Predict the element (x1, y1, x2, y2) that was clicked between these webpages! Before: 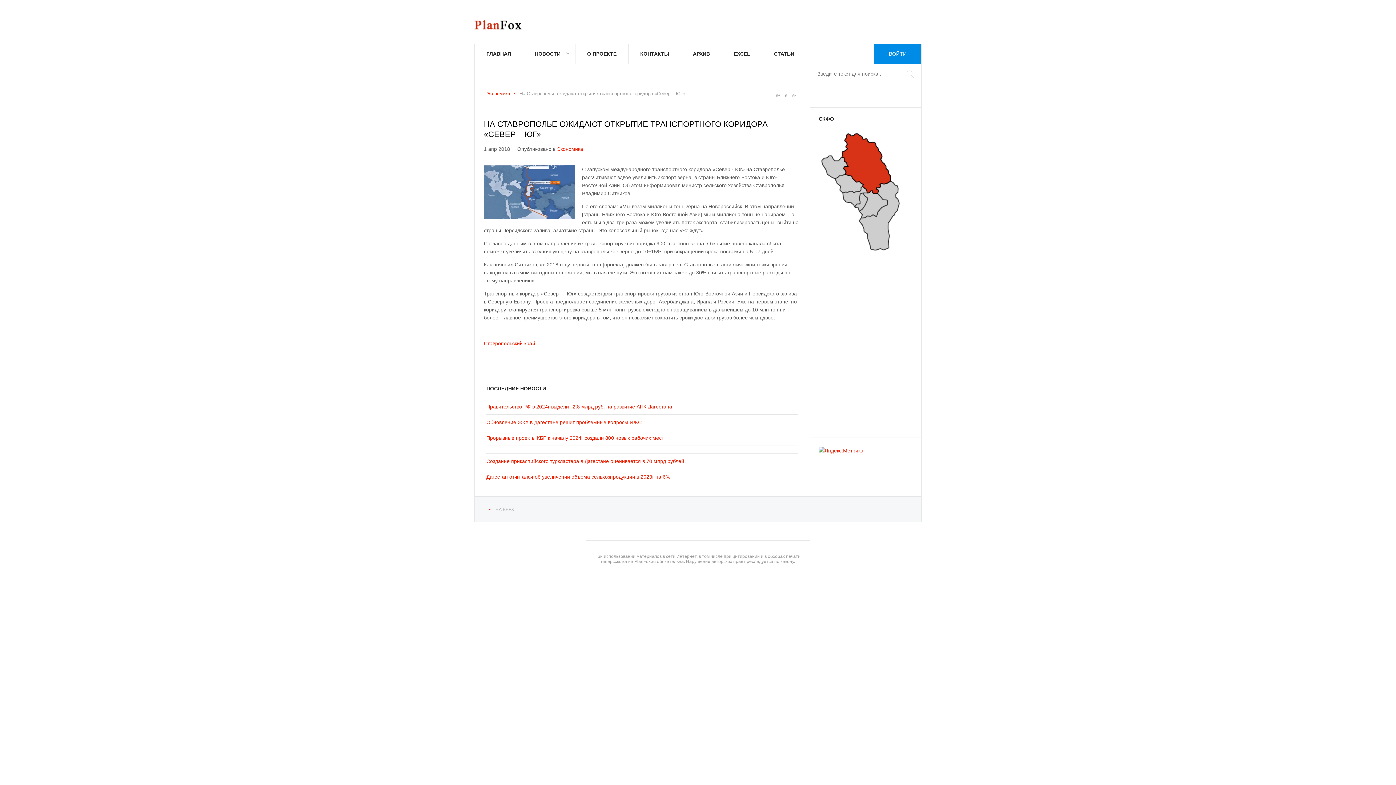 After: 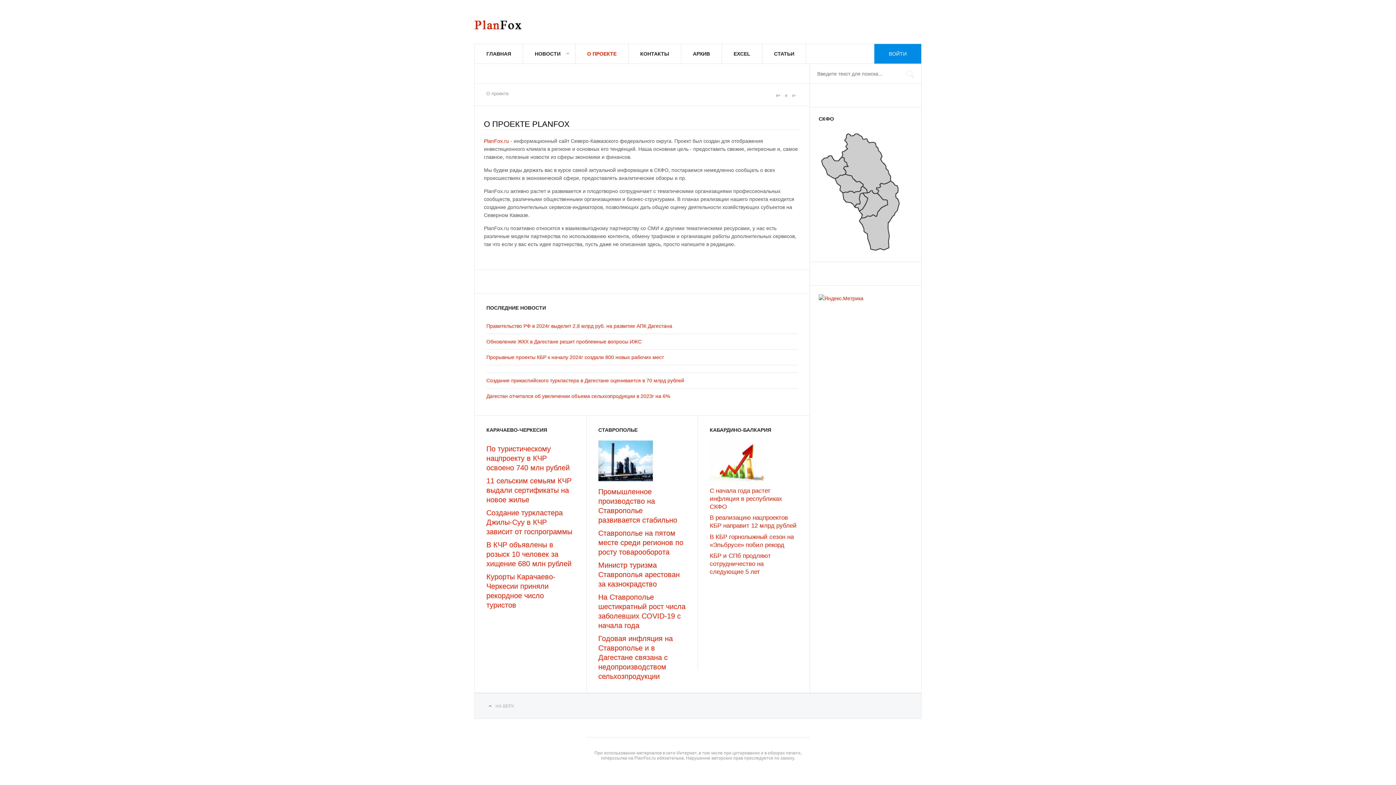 Action: label: О ПРОЕКТЕ bbox: (575, 44, 628, 63)